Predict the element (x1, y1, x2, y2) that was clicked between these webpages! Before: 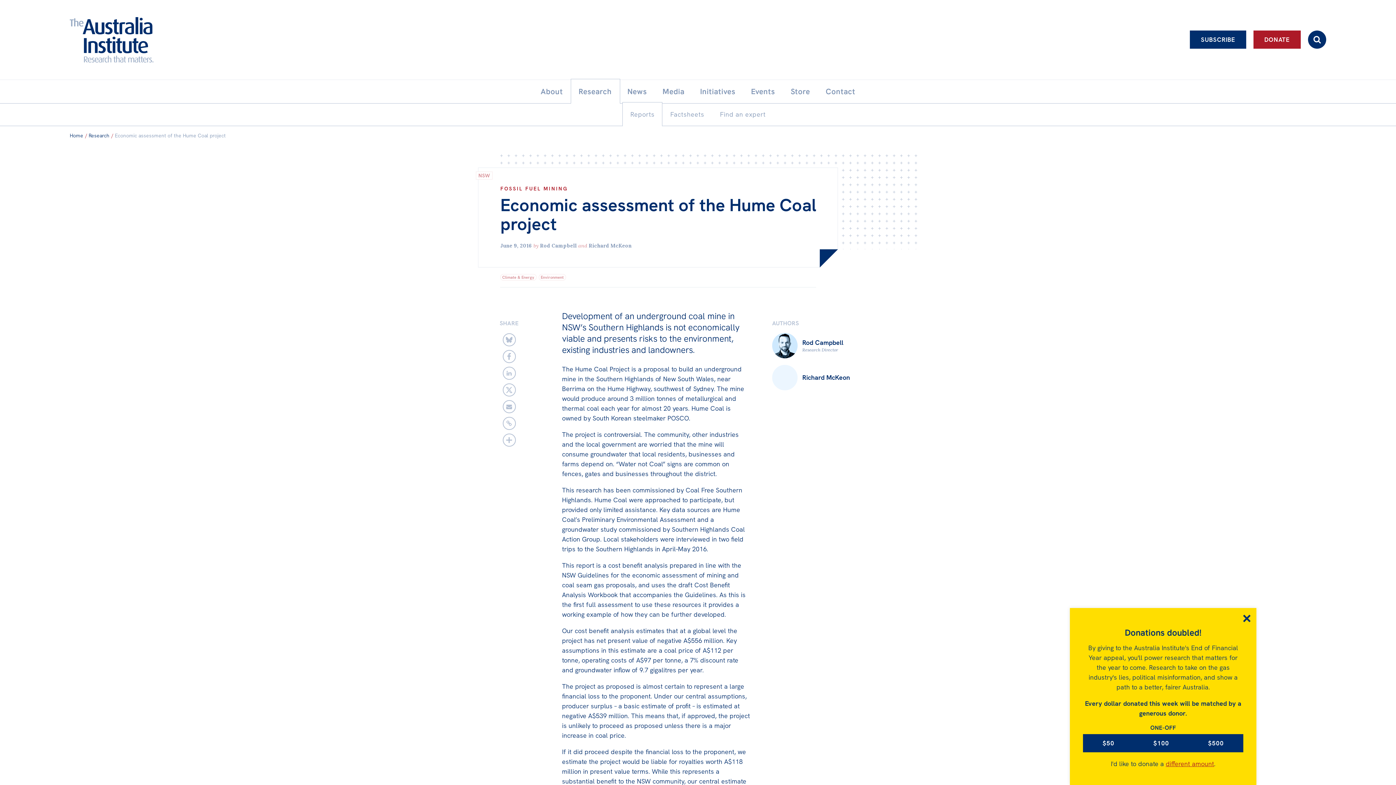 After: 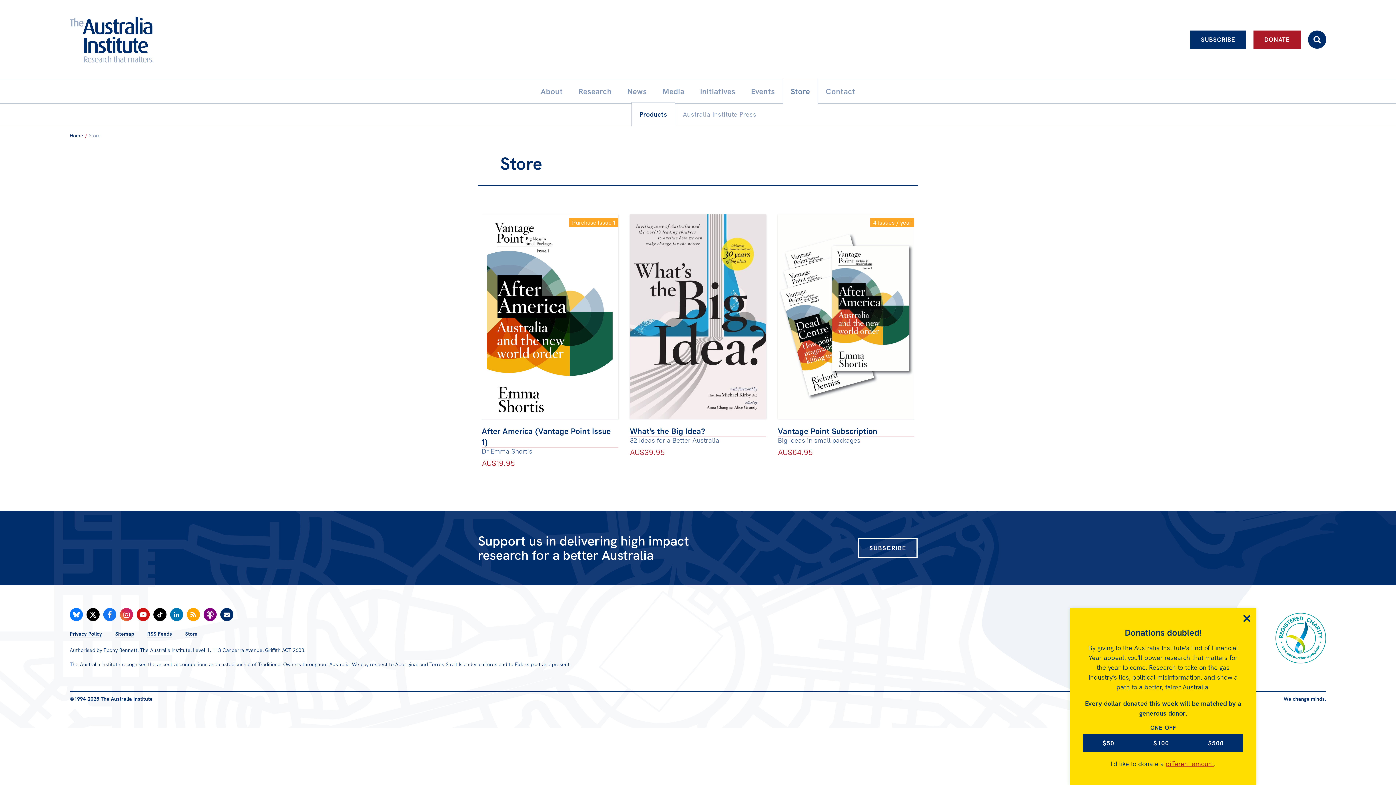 Action: label: Store bbox: (783, 79, 818, 103)